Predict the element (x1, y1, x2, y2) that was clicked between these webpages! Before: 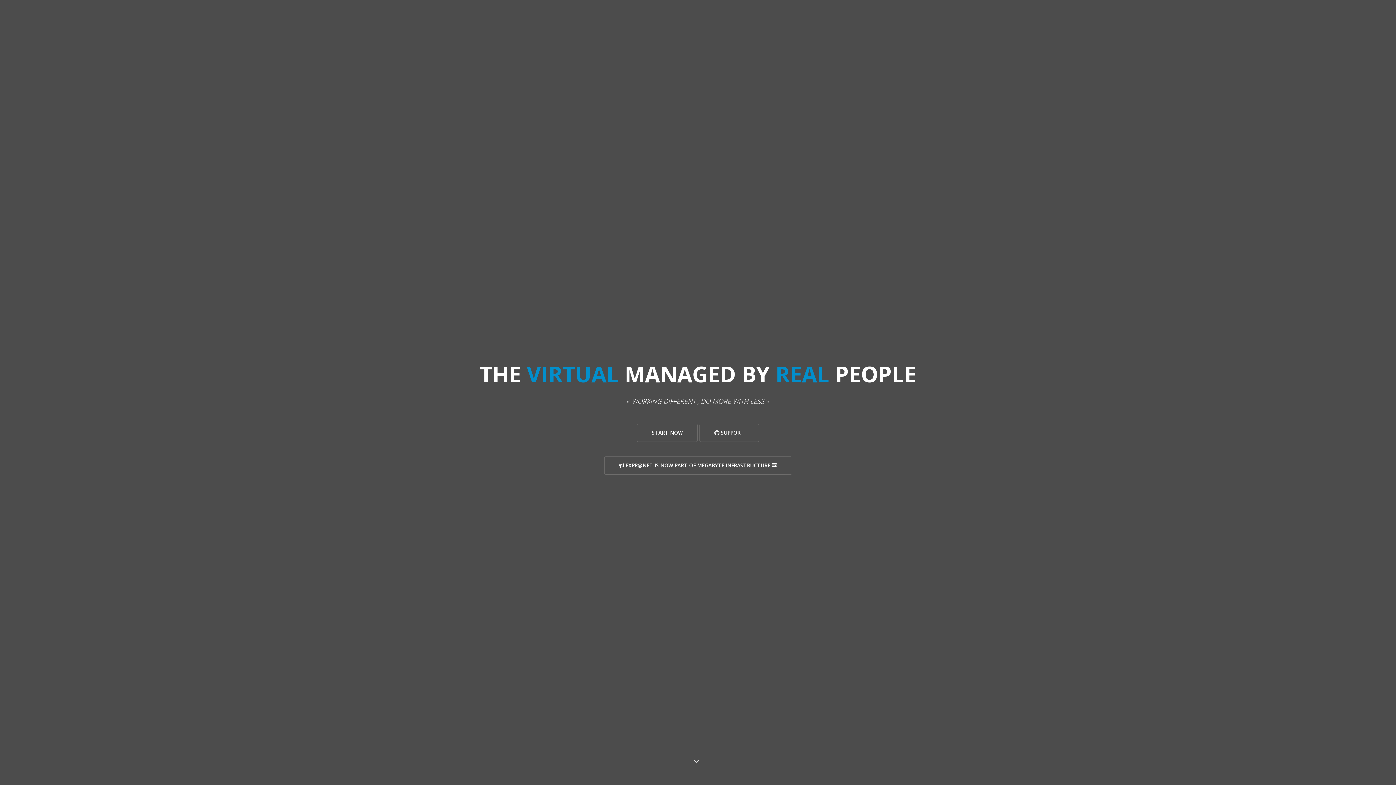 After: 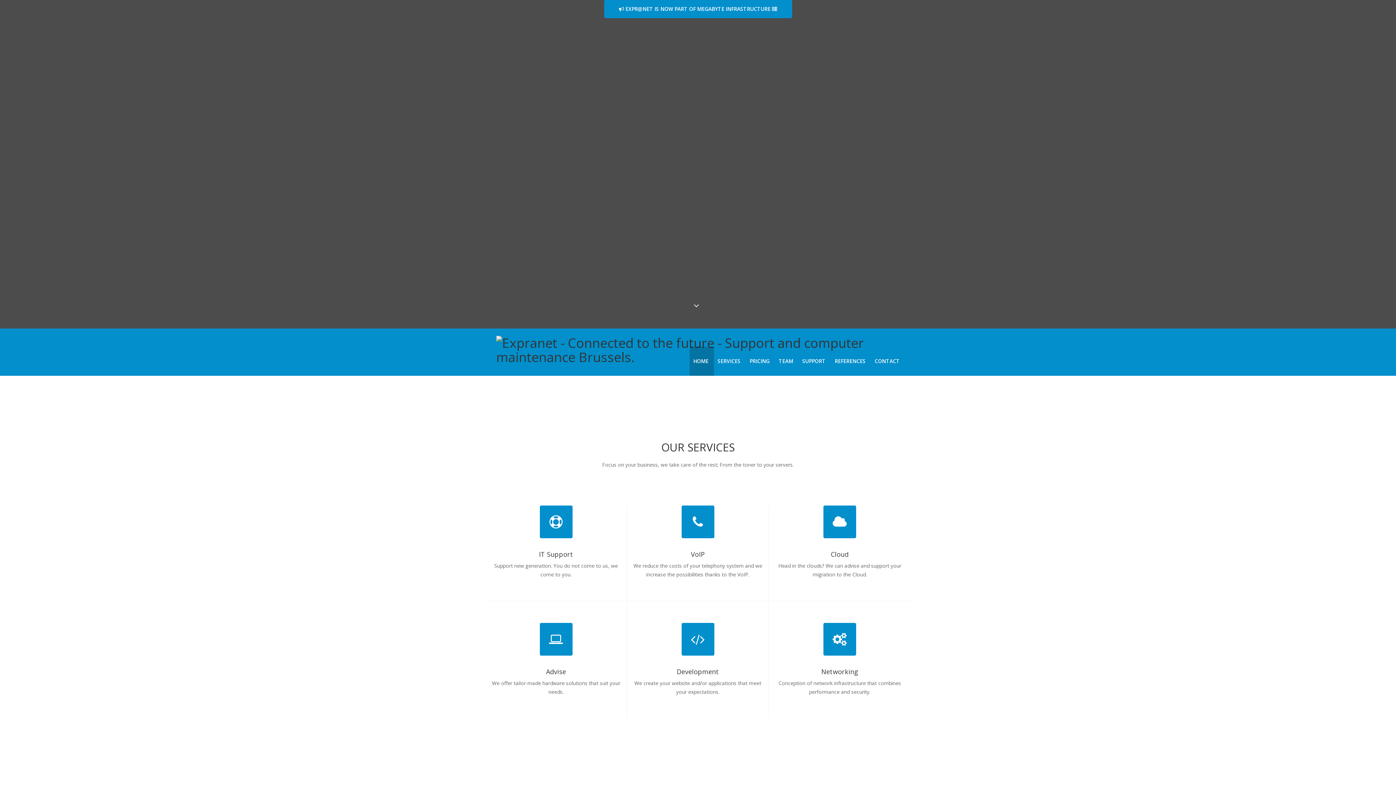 Action: bbox: (604, 456, 792, 474) label:  EXPR@NET IS NOW PART OF MEGABYTE INFRASTRUCTURE 